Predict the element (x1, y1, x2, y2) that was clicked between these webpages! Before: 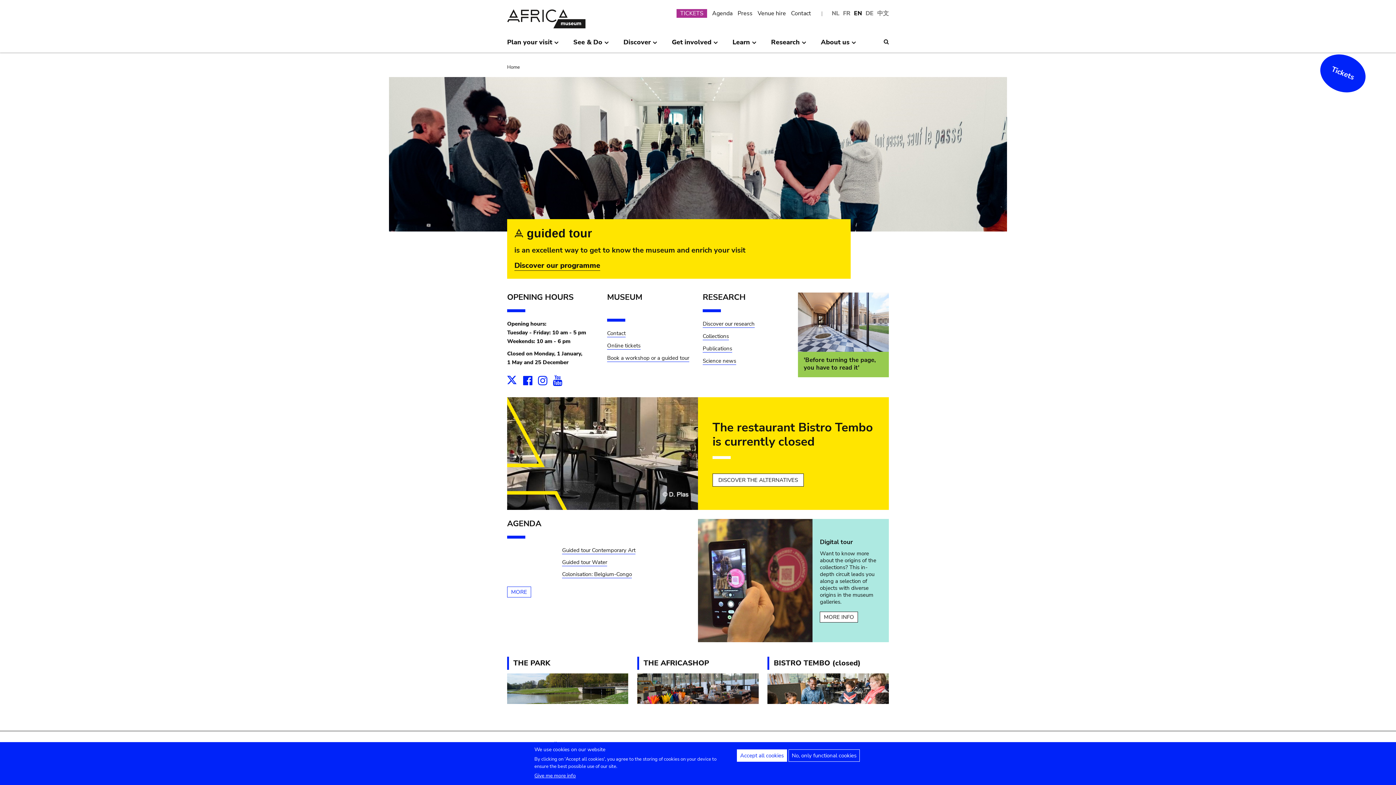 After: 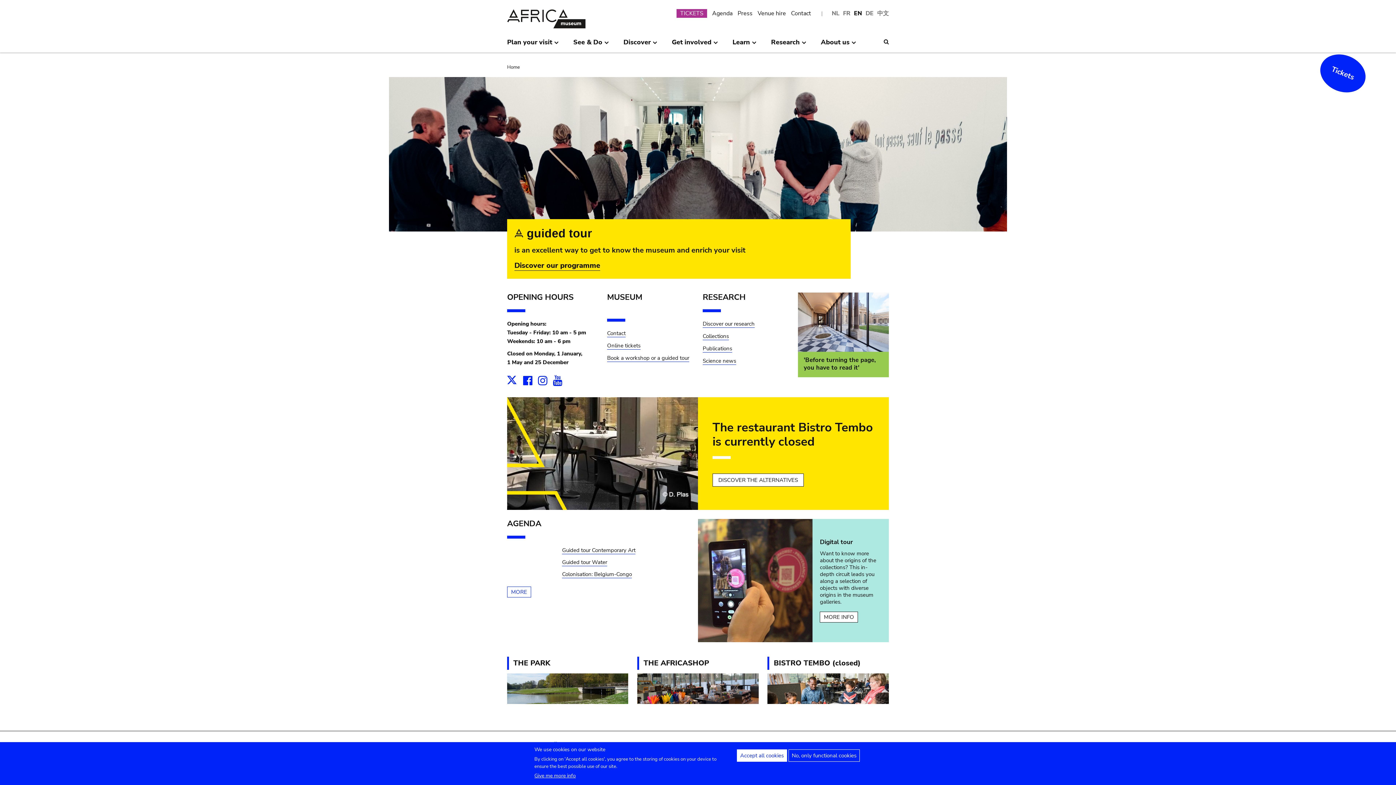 Action: bbox: (854, 9, 862, 18) label: EN